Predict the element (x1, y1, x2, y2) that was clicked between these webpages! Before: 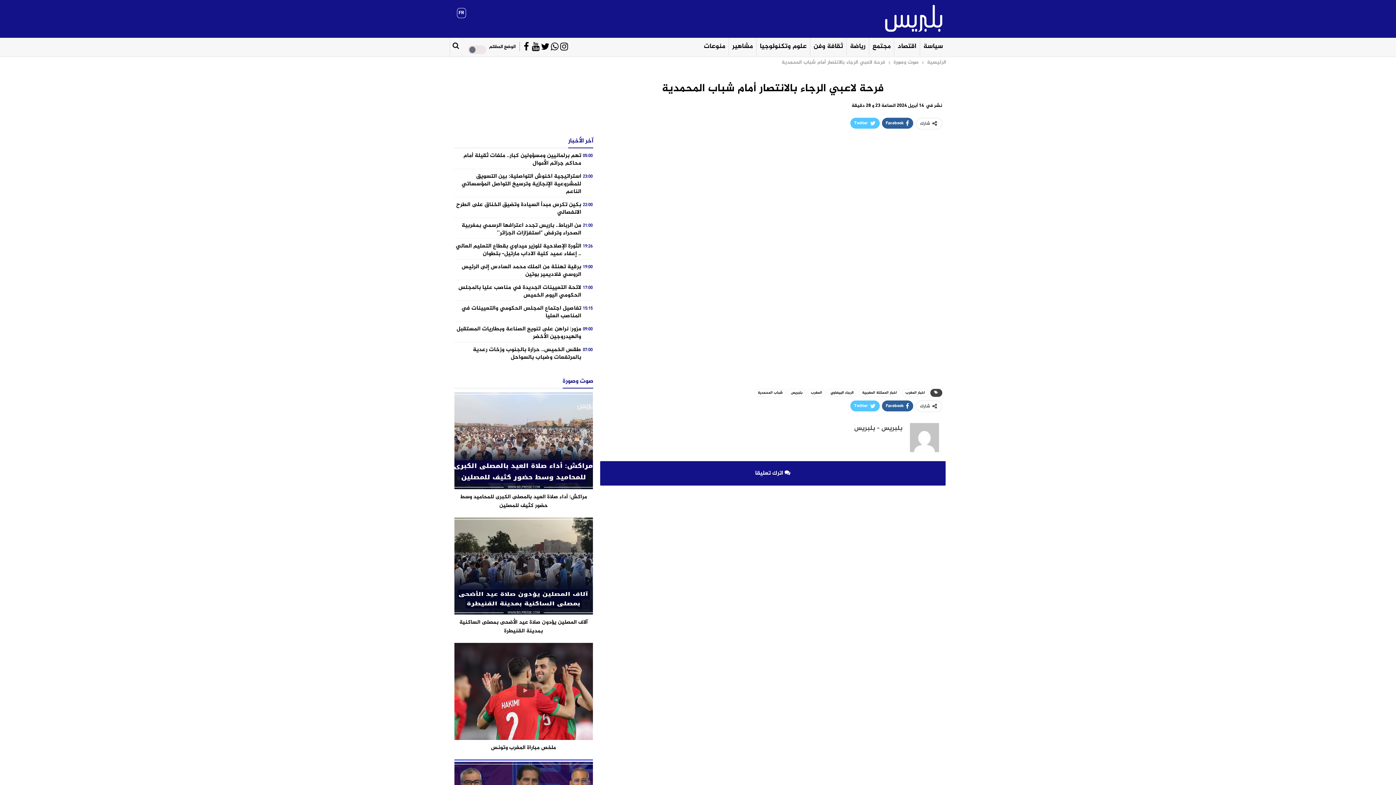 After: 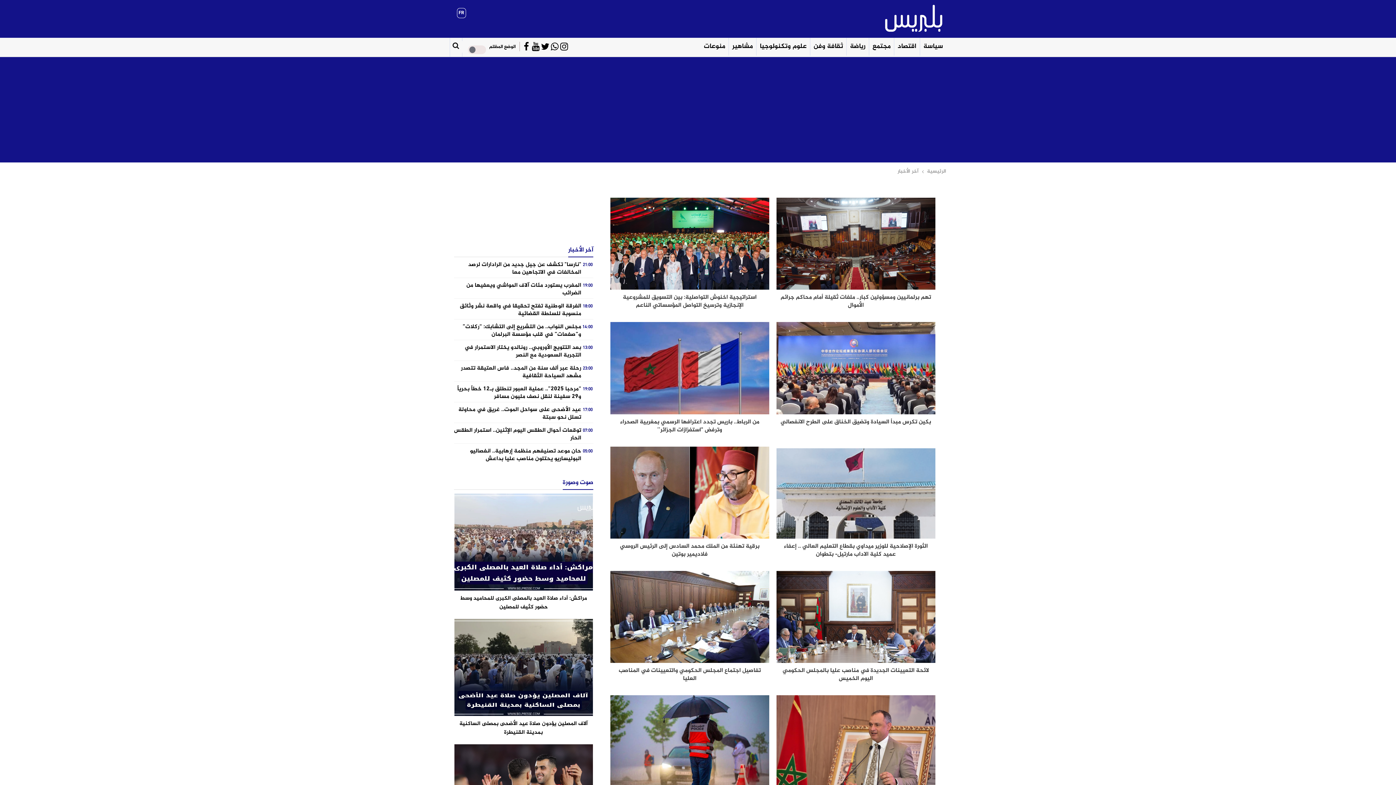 Action: bbox: (568, 136, 593, 146) label: آخر الأخبار